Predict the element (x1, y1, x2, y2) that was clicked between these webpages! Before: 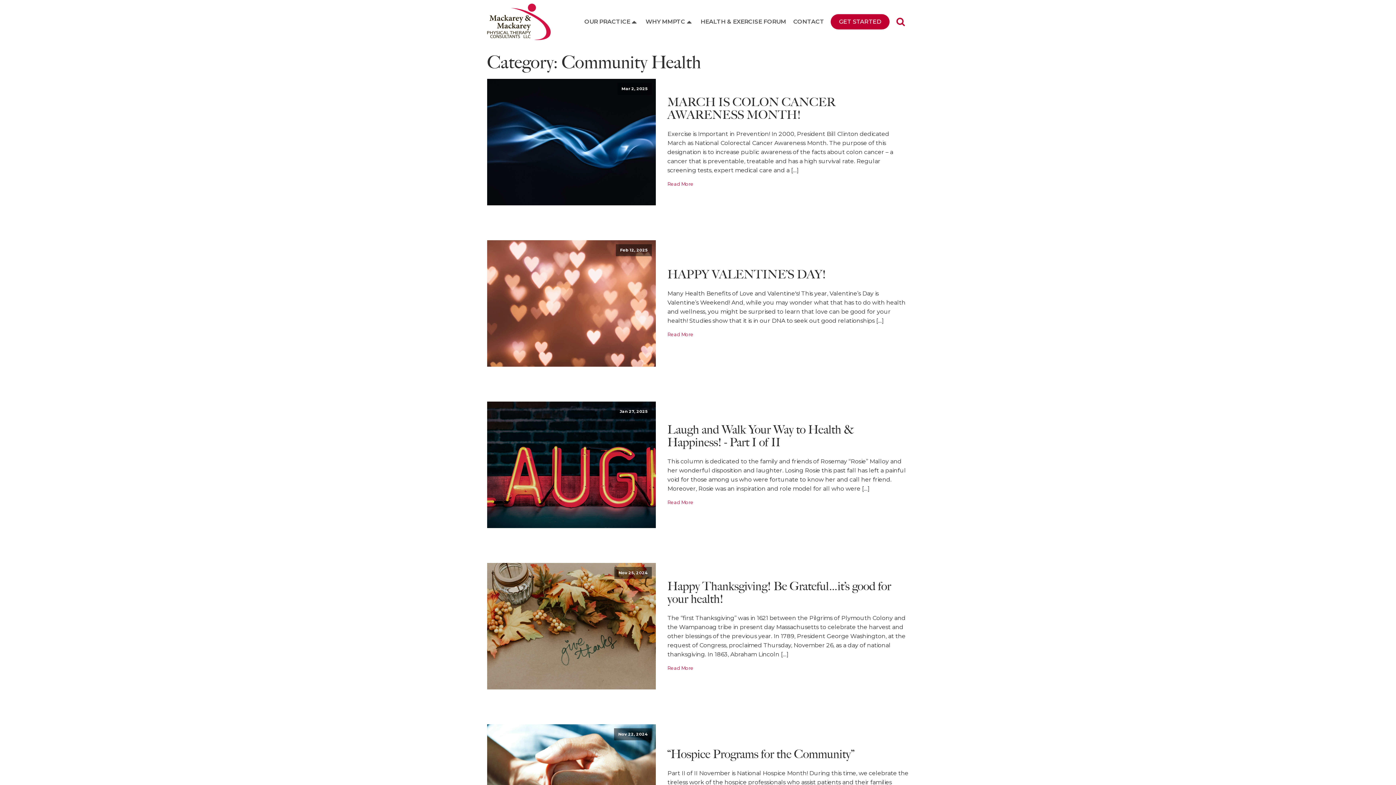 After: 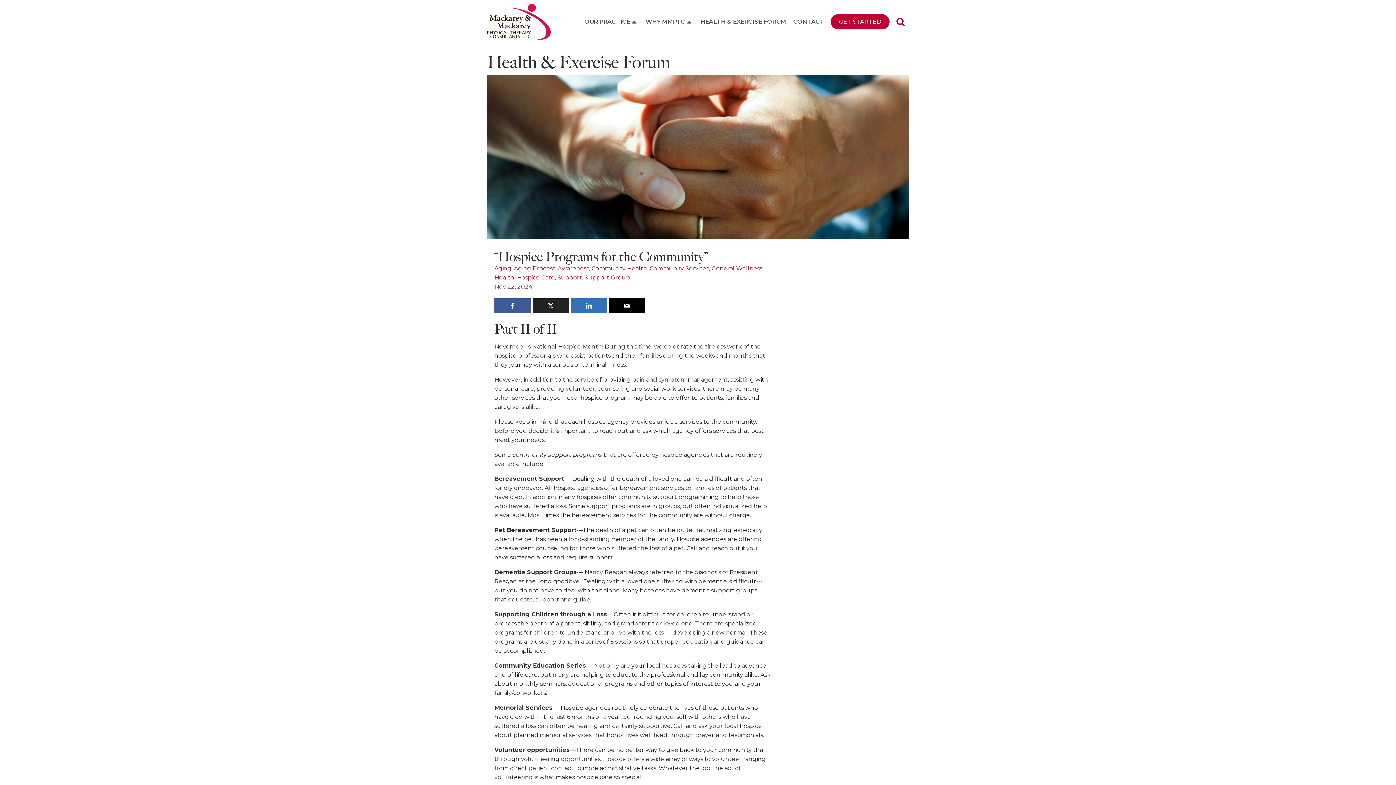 Action: label: “Hospice Programs for the Community” bbox: (667, 748, 854, 760)